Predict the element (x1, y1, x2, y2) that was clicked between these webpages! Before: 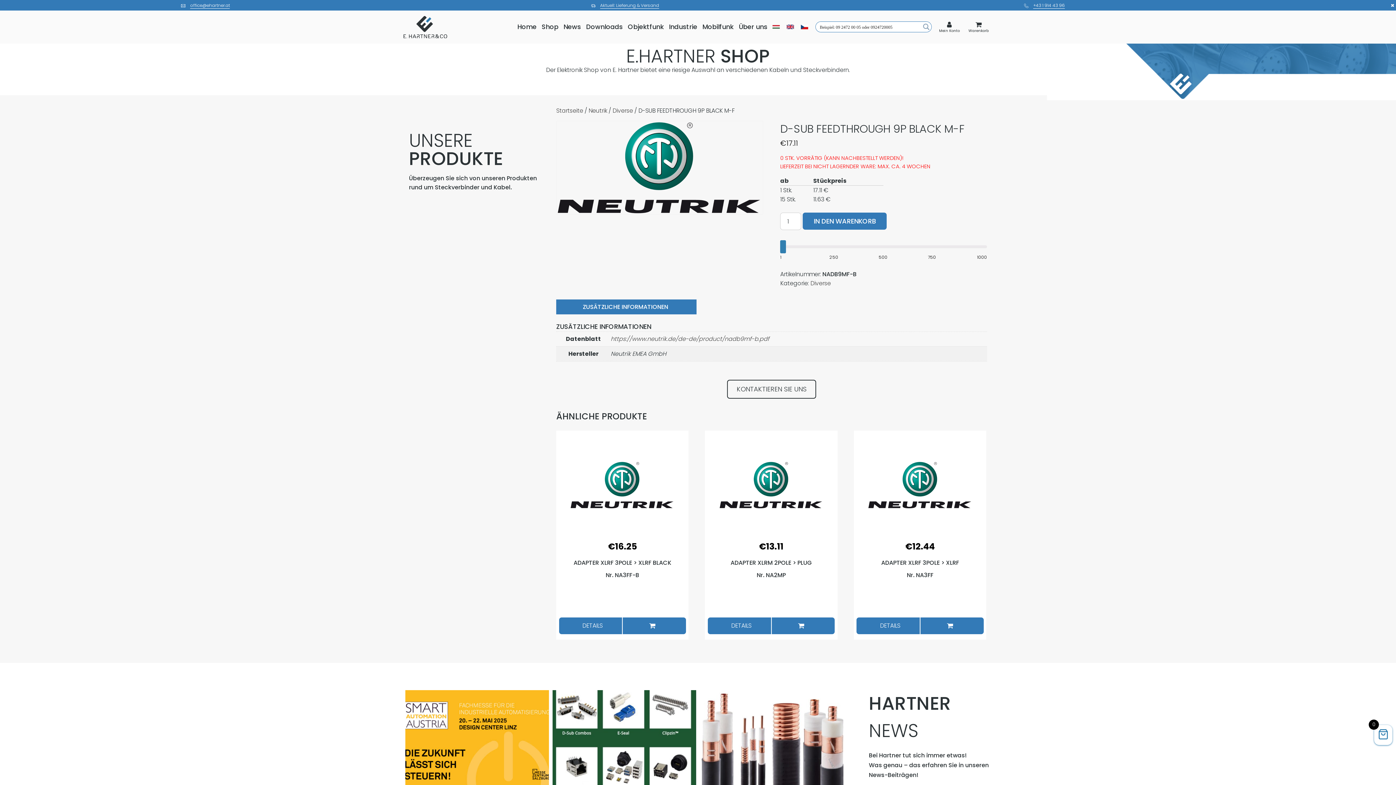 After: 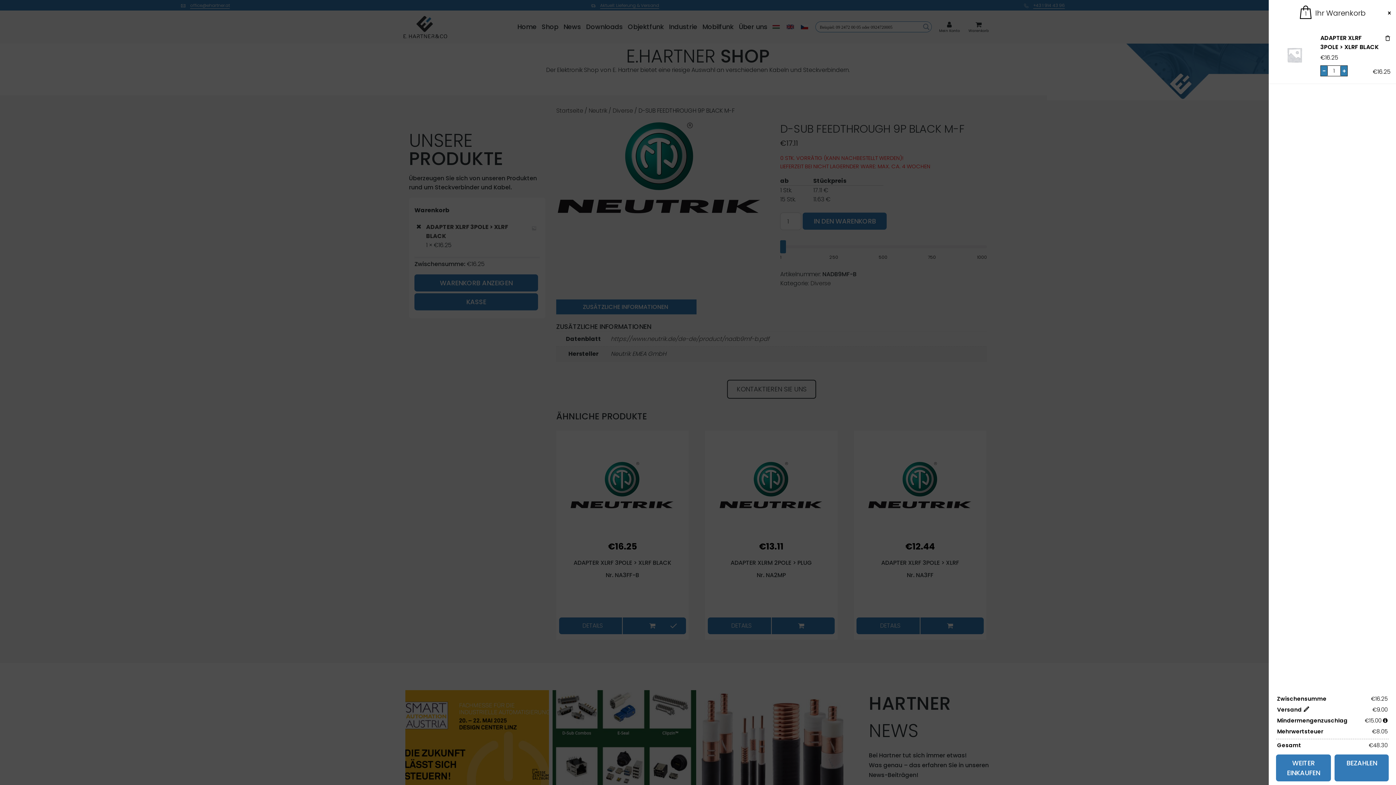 Action: label: In den Warenkorb legen: „ADAPTER XLRF 3POLE > XLRF BLACK“ bbox: (622, 621, 682, 630)